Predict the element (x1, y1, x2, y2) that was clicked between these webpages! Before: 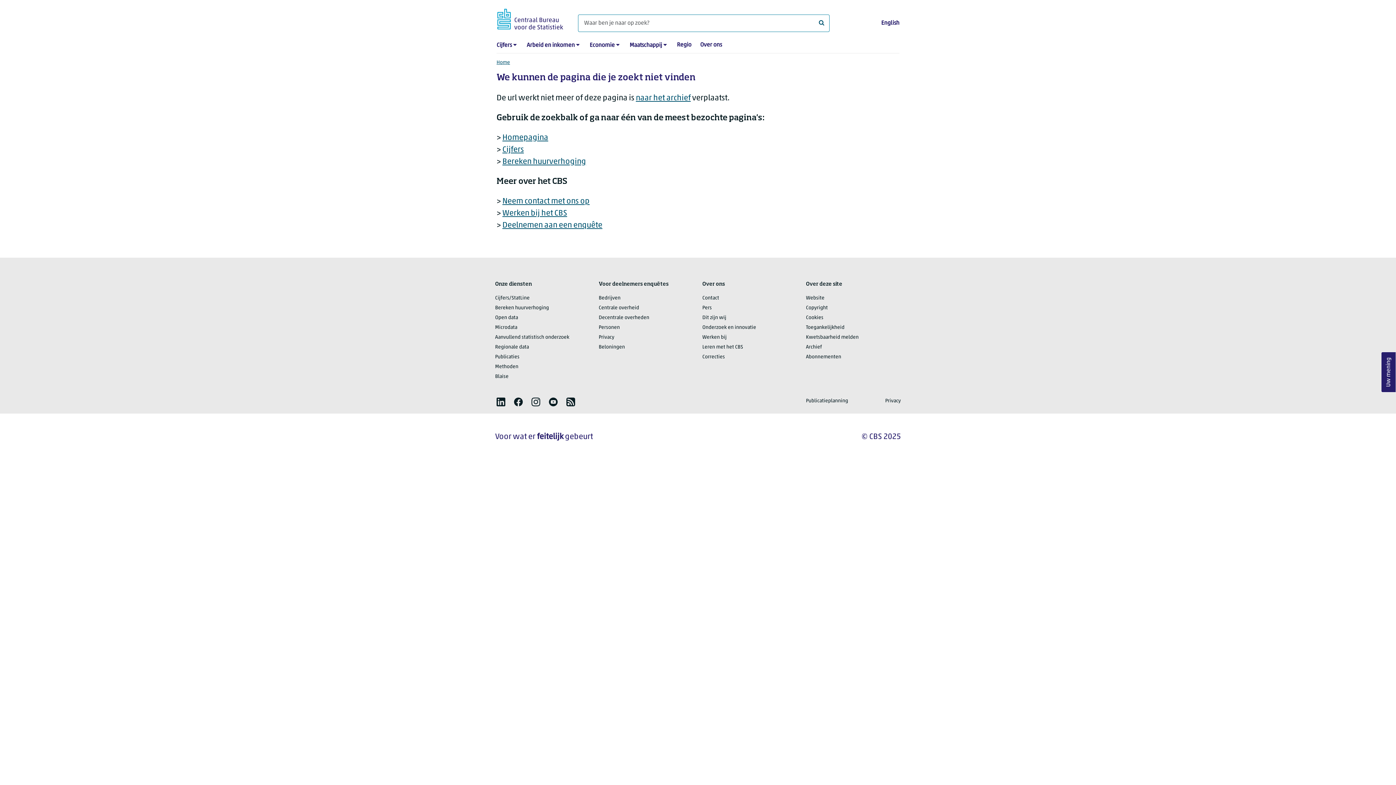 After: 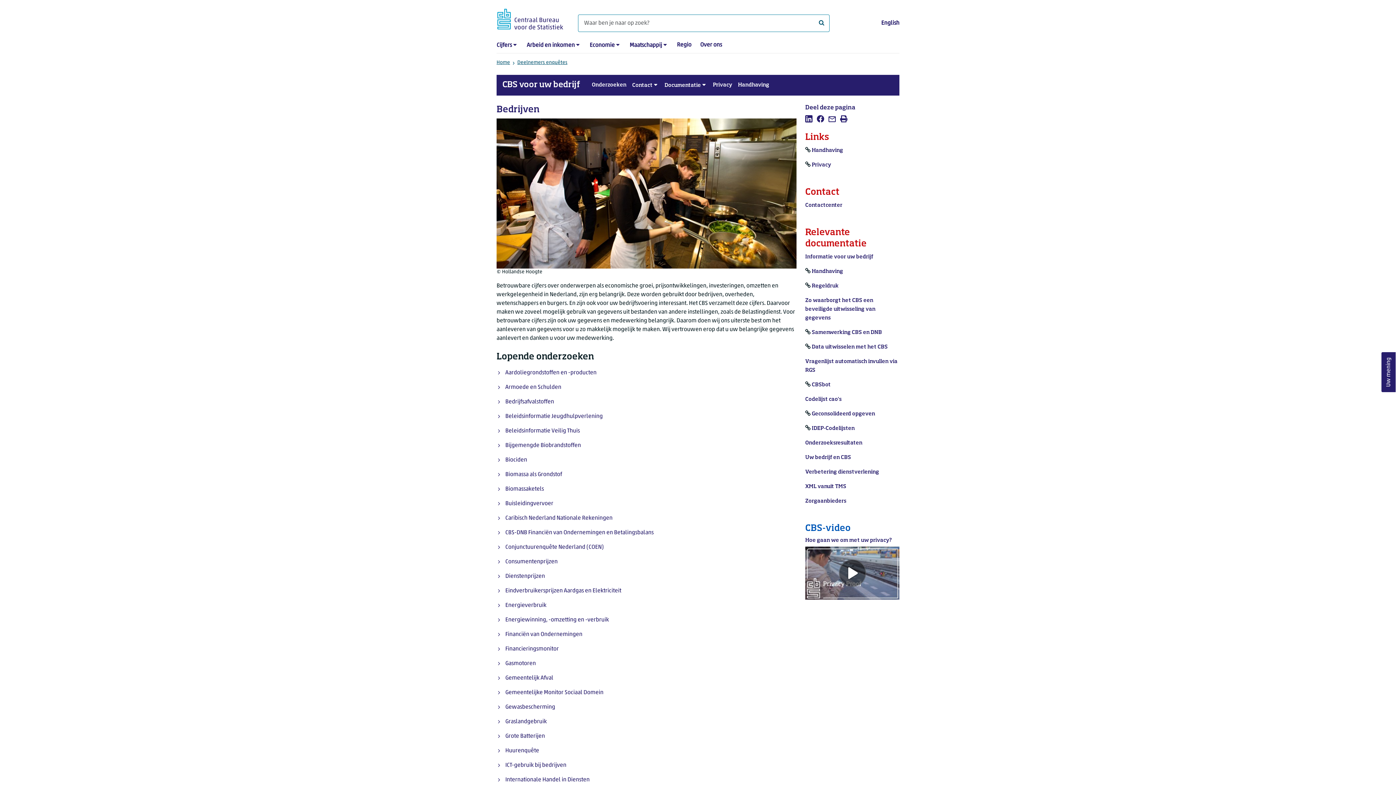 Action: bbox: (598, 296, 620, 300) label: Bedrijven